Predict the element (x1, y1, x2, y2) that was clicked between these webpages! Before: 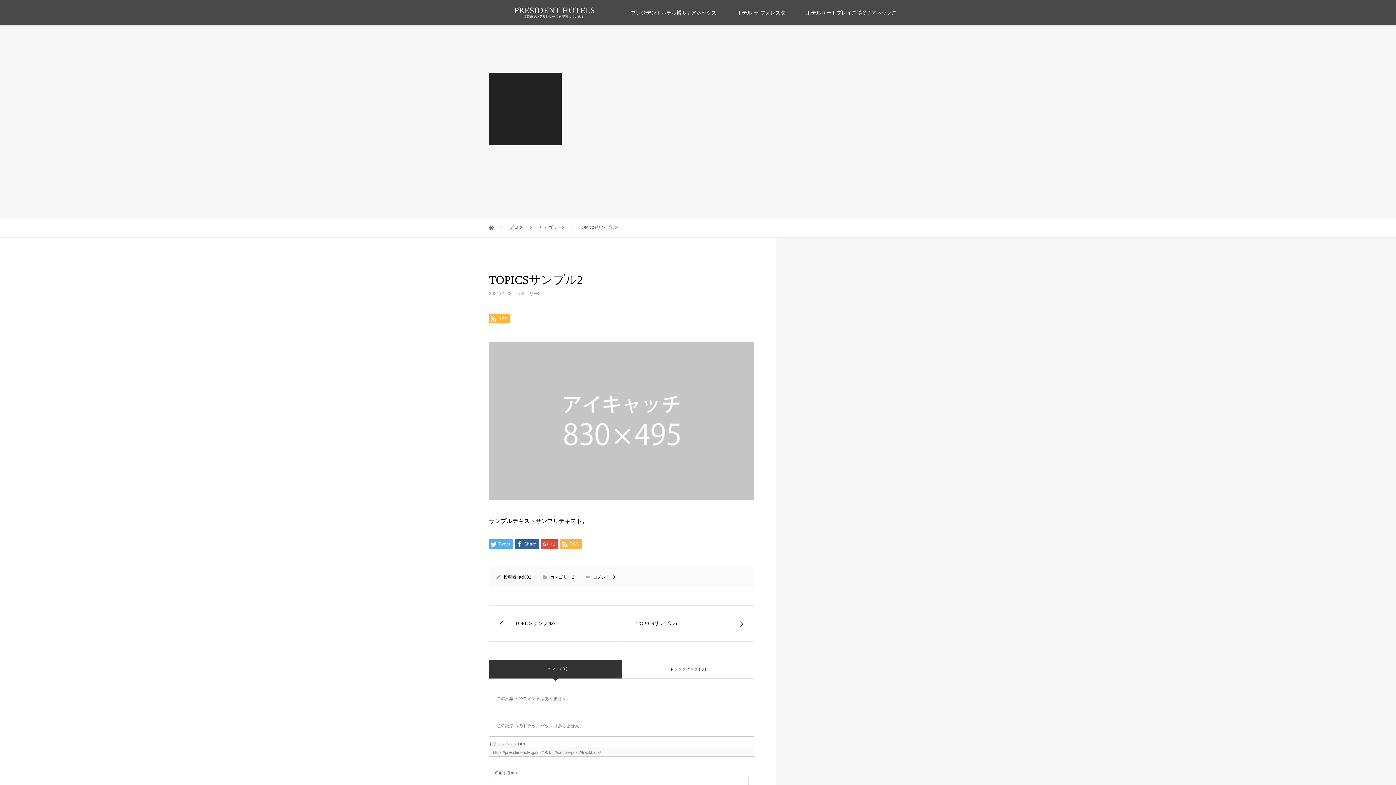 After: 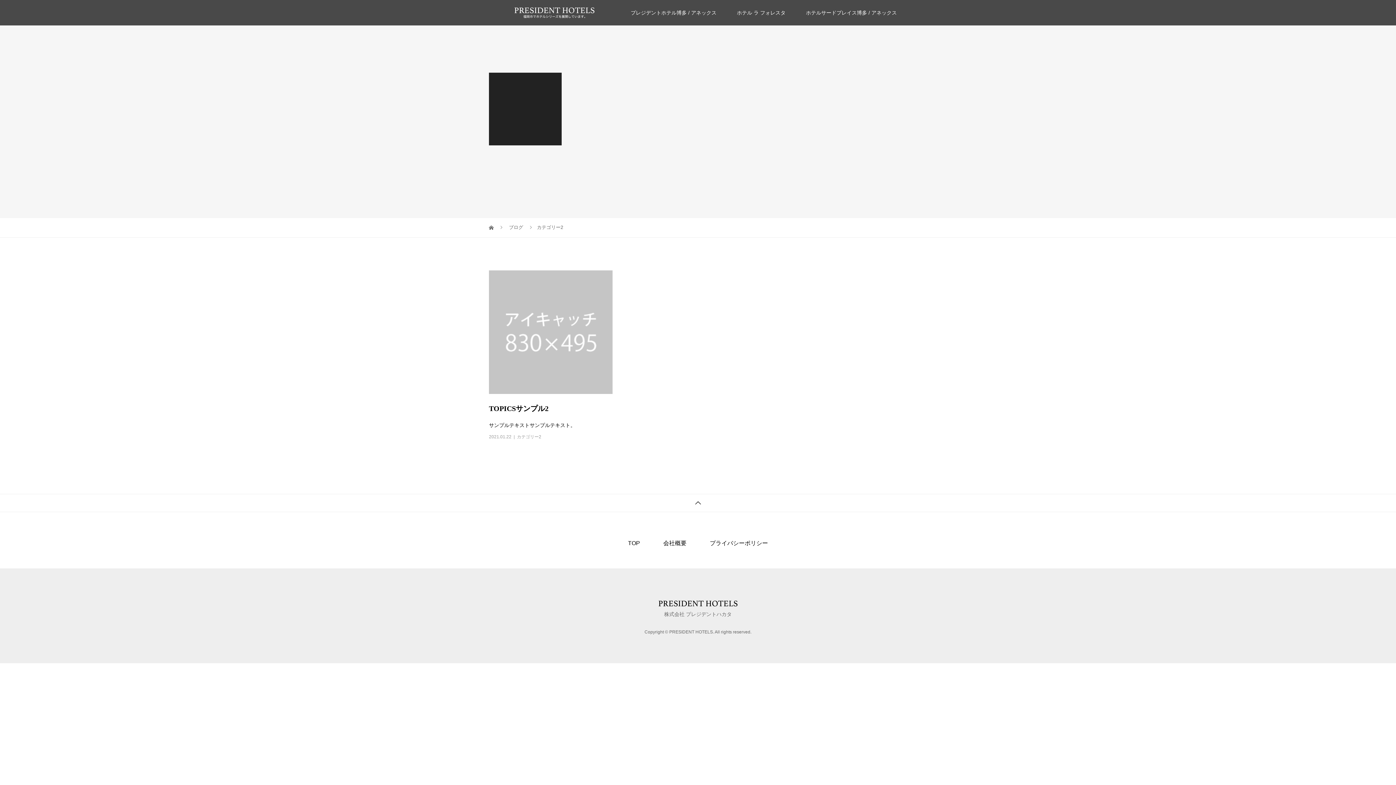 Action: label: カテゴリー2 bbox: (516, 291, 540, 296)